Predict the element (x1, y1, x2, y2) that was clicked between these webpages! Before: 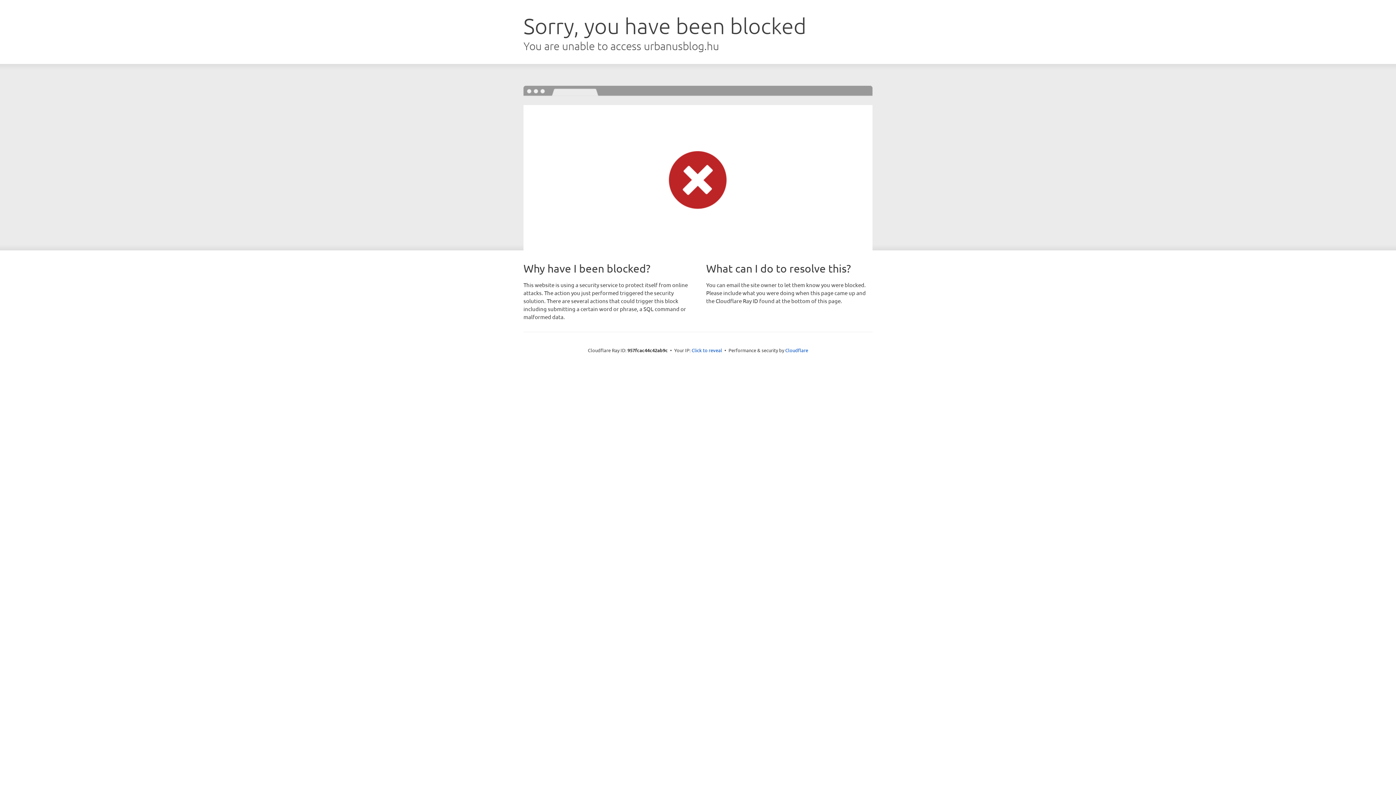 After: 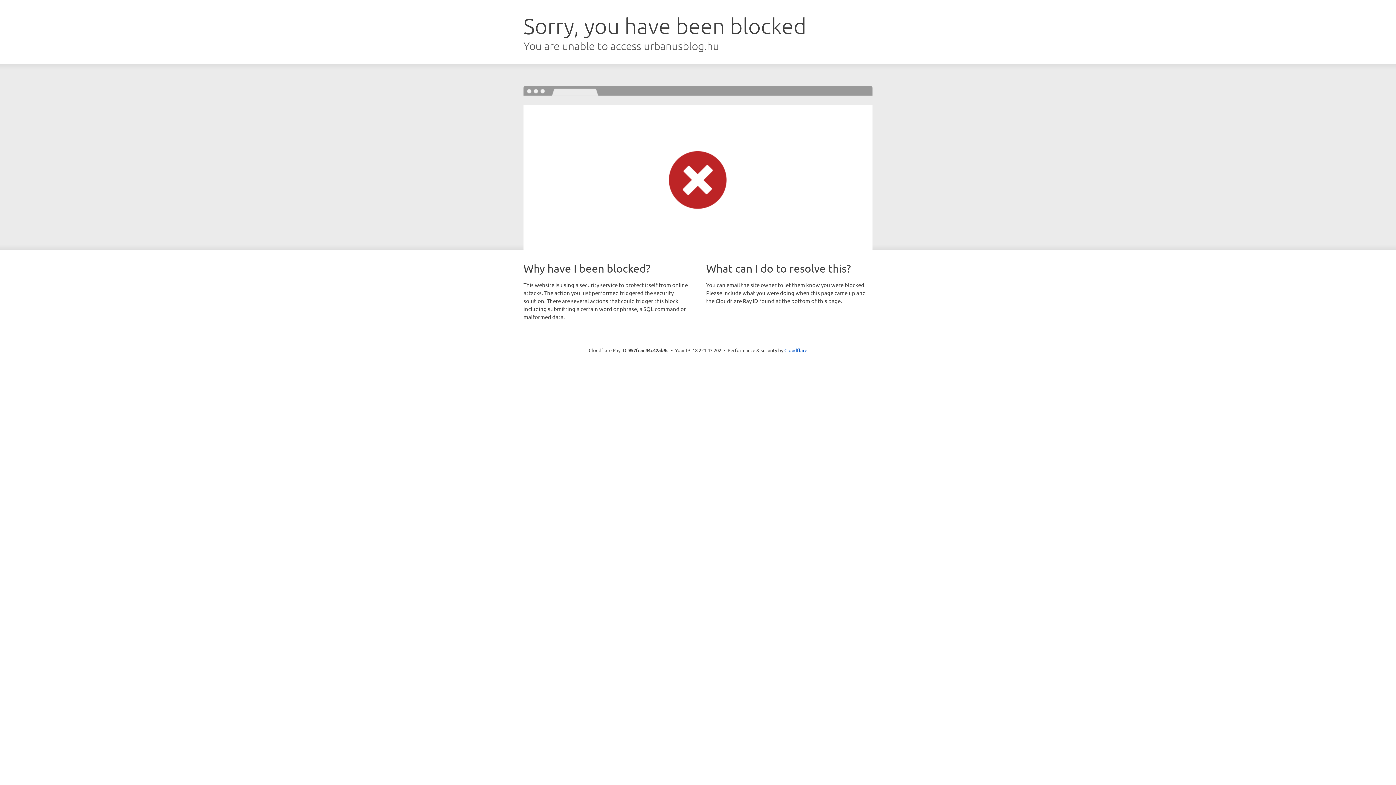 Action: label: Click to reveal bbox: (691, 346, 722, 353)